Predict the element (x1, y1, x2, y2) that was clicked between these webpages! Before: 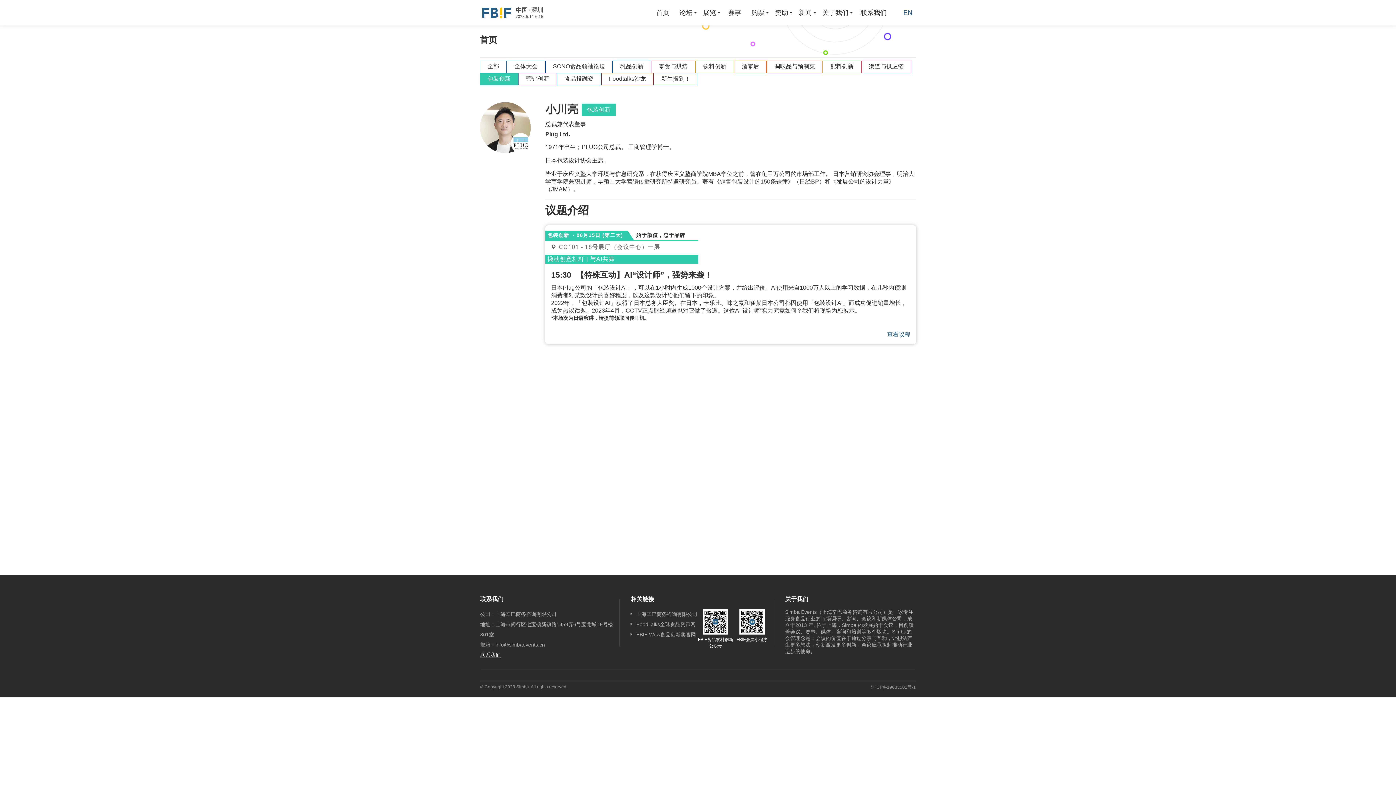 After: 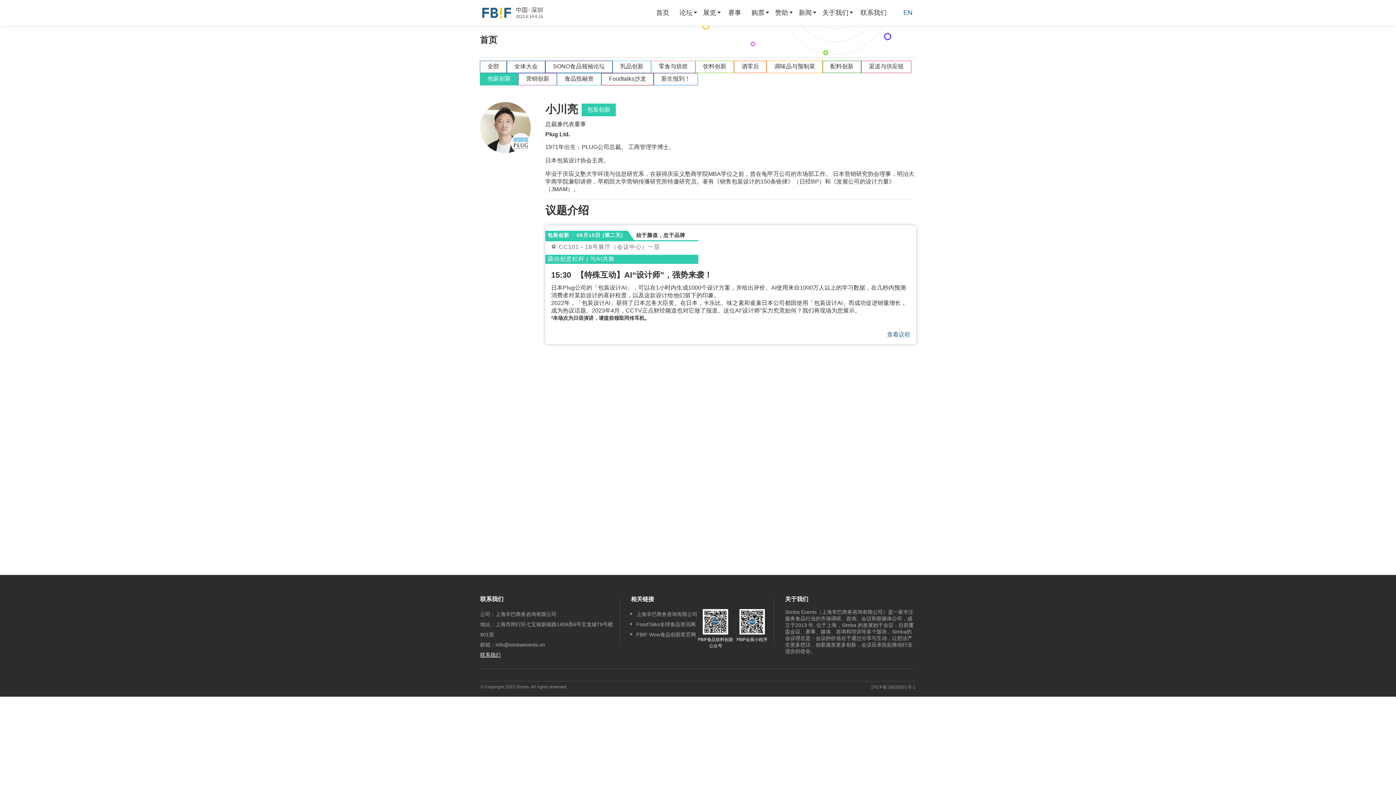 Action: label: 15:30 【特殊互动】AI“设计师”，强势来袭！ bbox: (551, 270, 712, 279)